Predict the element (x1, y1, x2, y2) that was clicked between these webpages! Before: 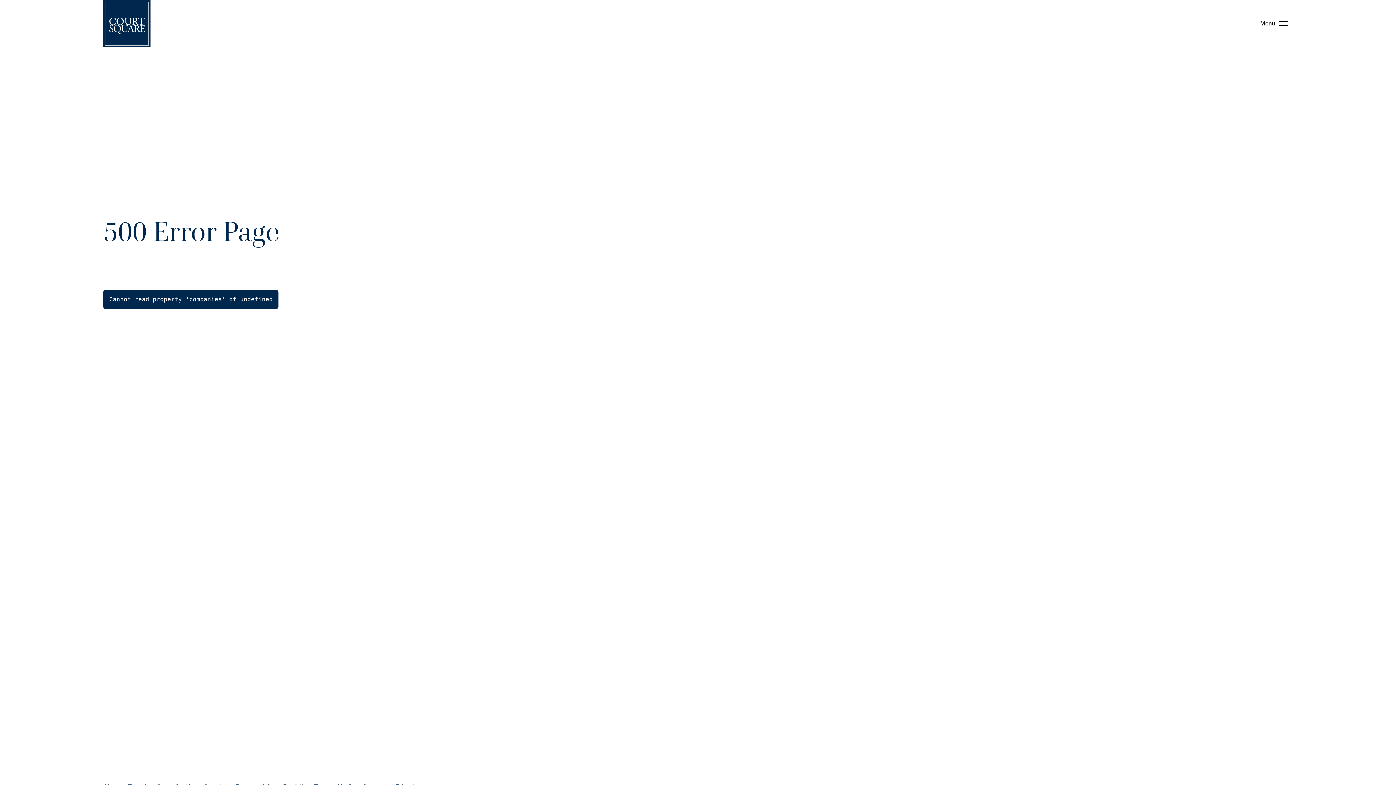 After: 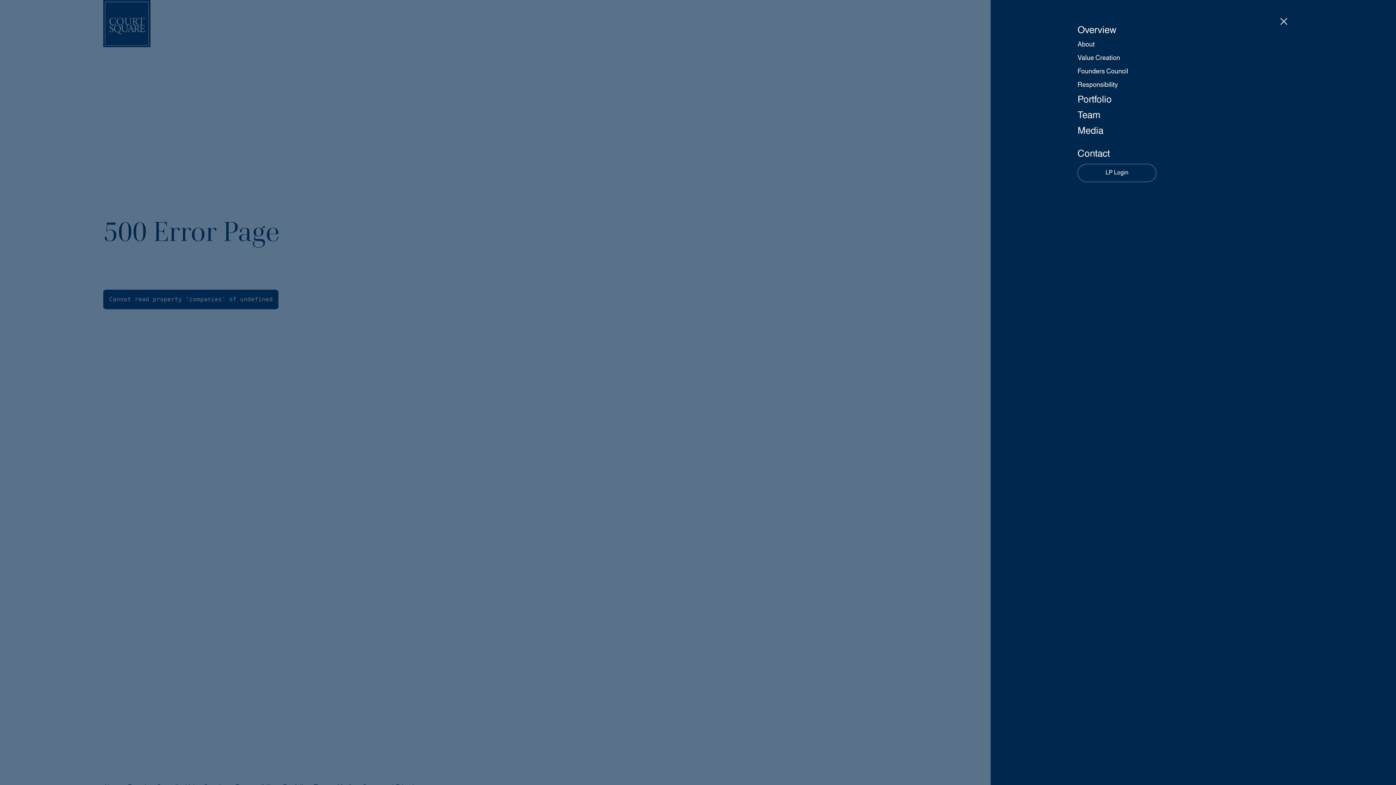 Action: bbox: (1275, 14, 1292, 32) label: navigation trigger